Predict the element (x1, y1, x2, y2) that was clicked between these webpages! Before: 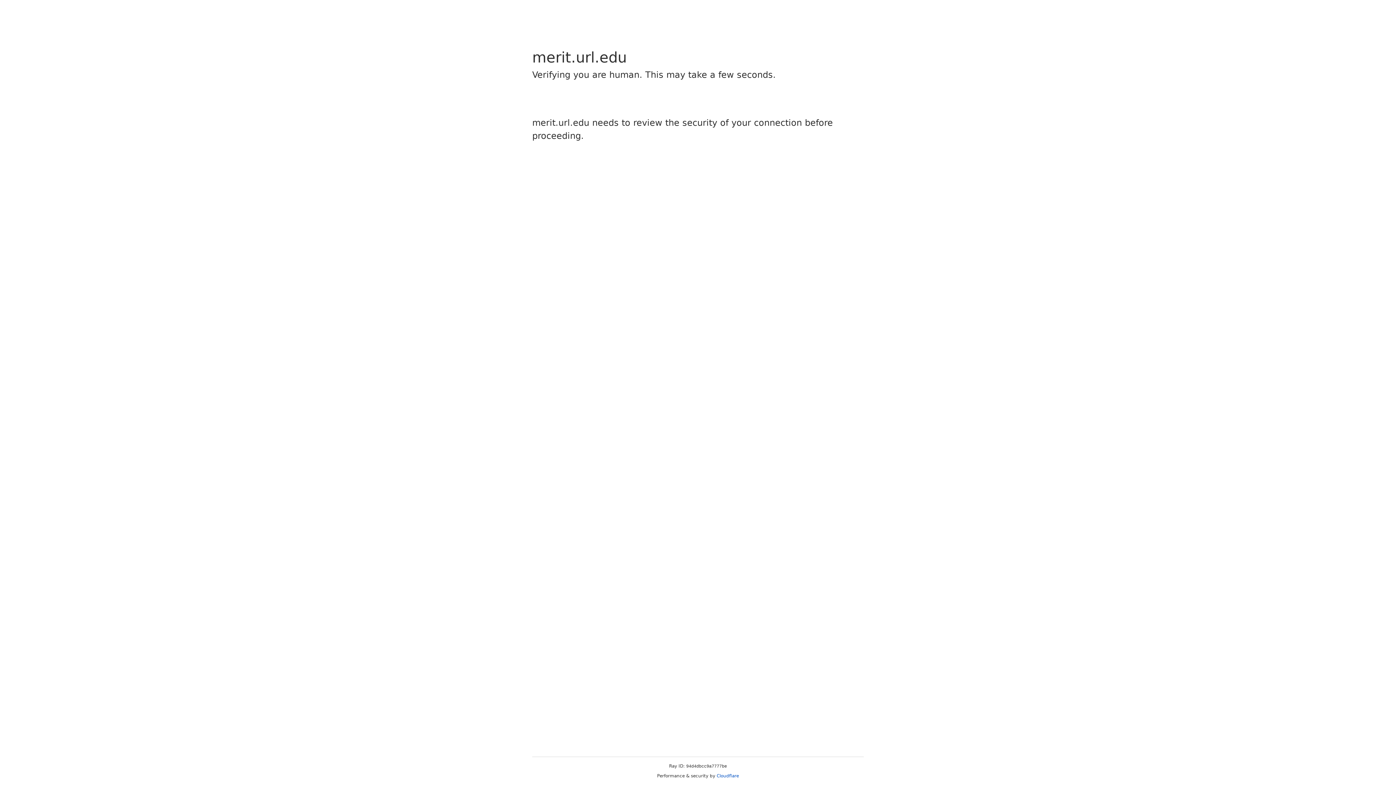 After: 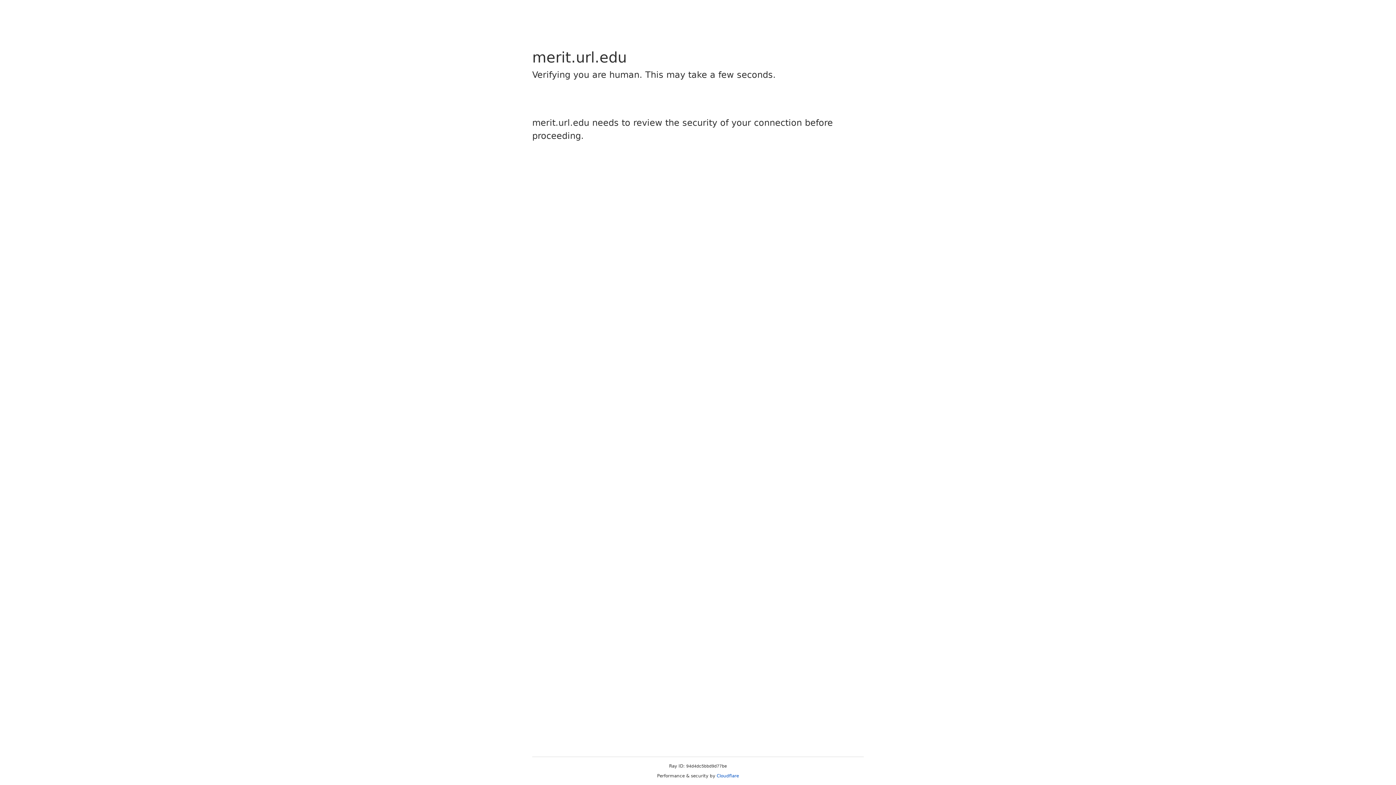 Action: bbox: (716, 773, 739, 778) label: Cloudflare